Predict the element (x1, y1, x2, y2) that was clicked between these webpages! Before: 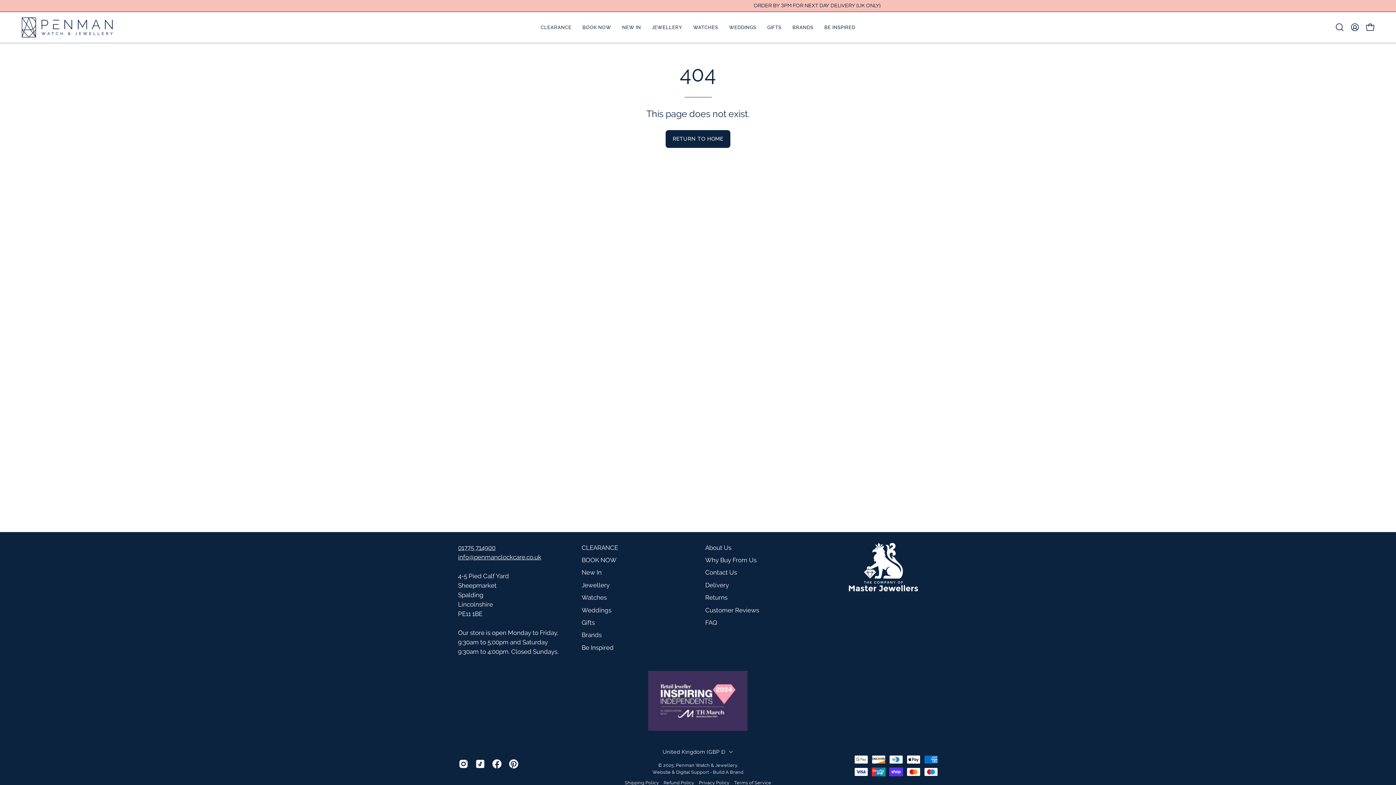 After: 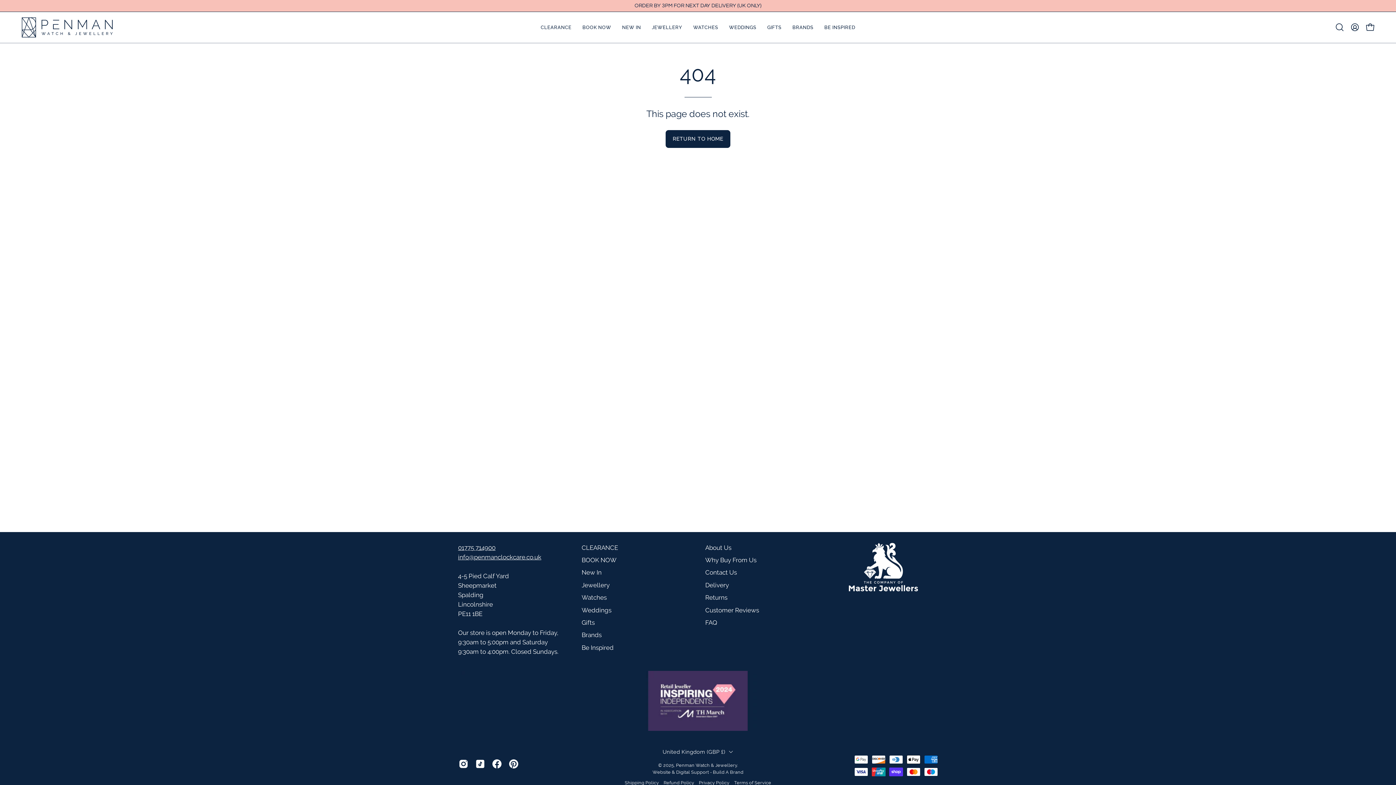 Action: label: info@penmanclockcare.co.uk bbox: (458, 553, 541, 560)